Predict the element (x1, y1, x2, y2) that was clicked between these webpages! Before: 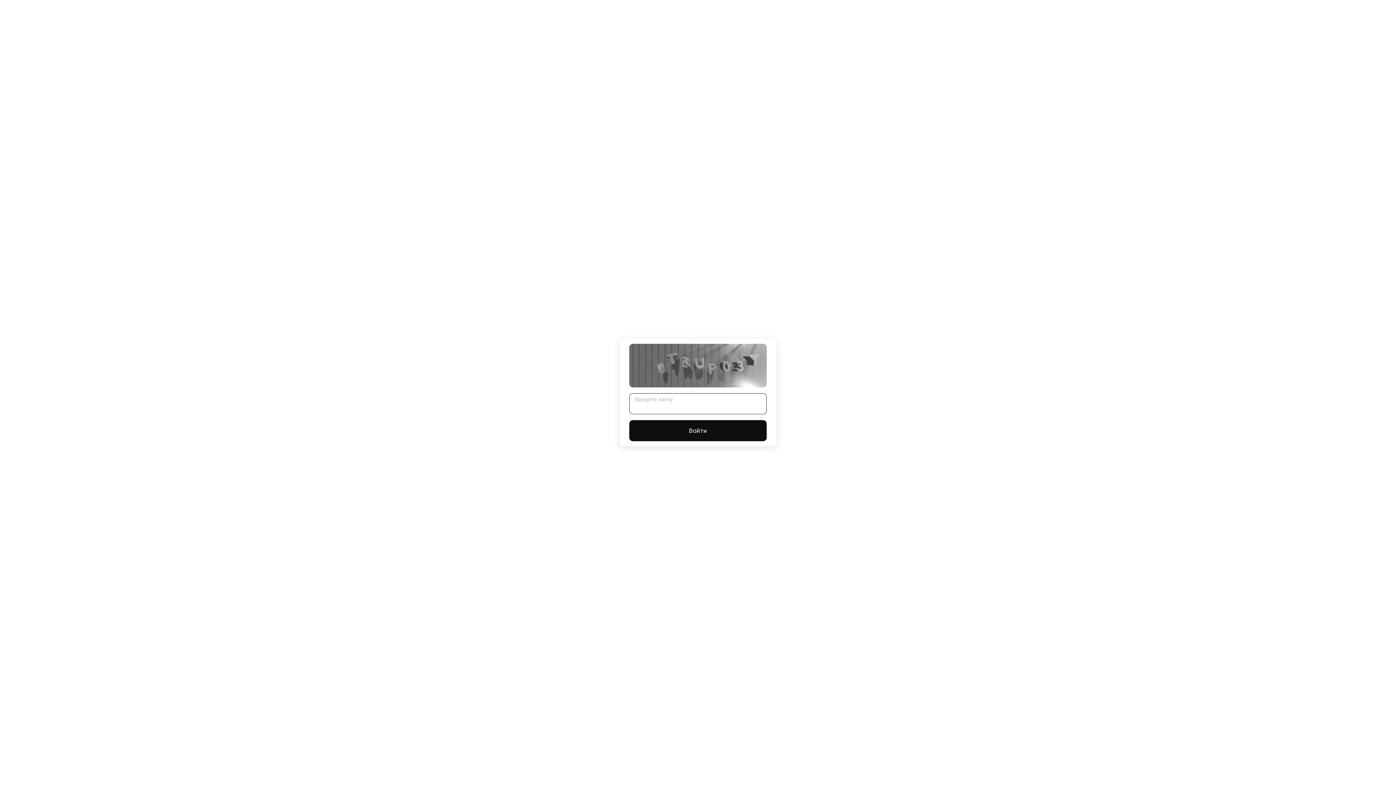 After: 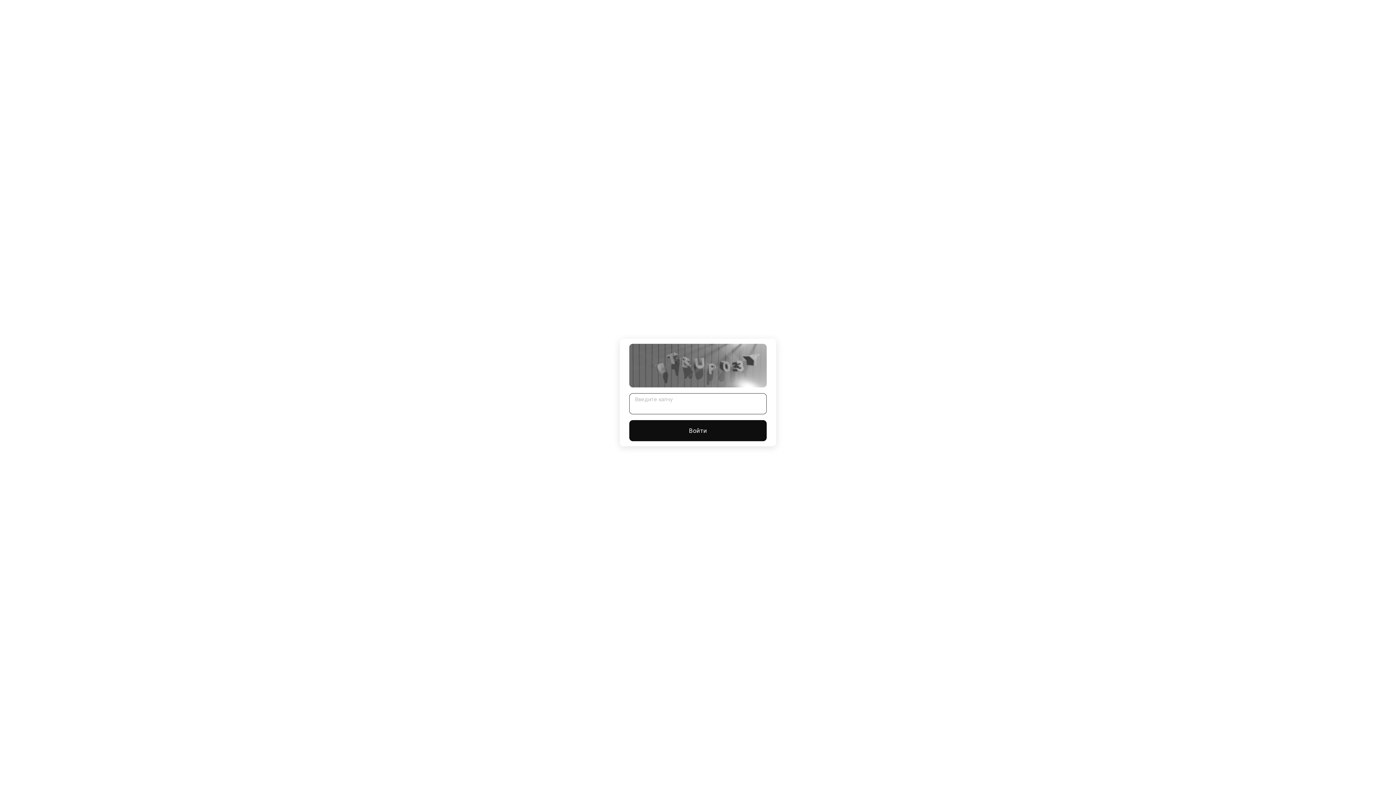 Action: label: Войти bbox: (629, 420, 766, 441)